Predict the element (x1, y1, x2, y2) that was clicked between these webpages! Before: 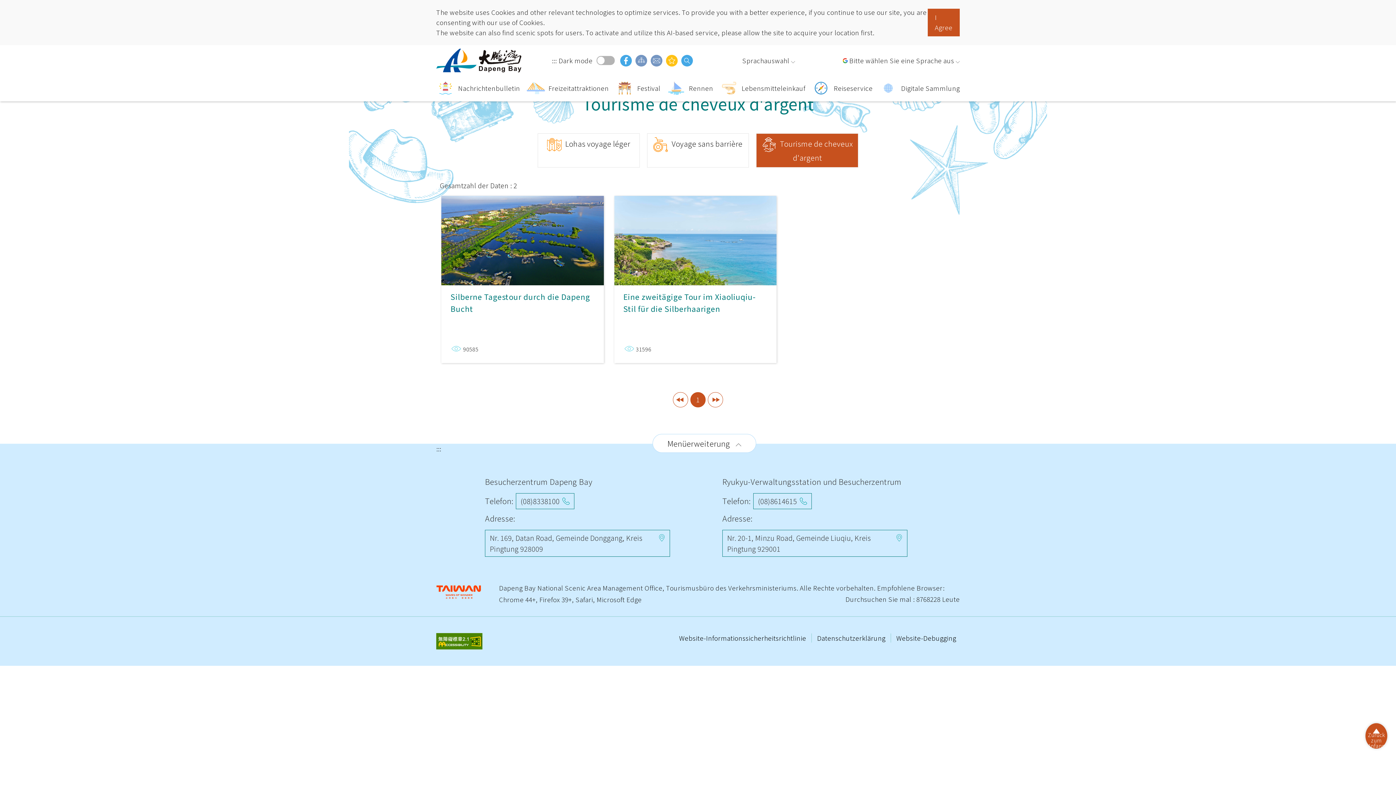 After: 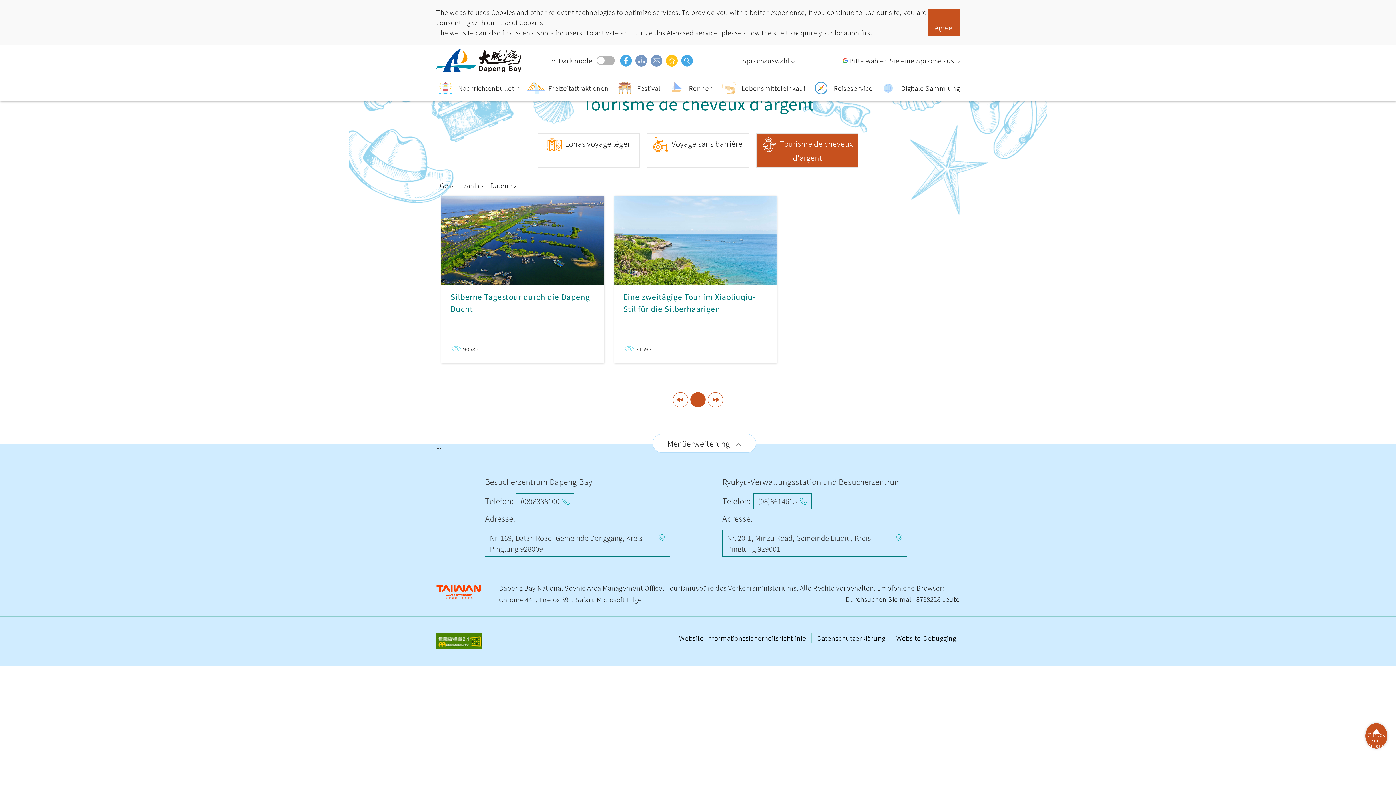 Action: label: Tourisme de cheveux d'argent bbox: (756, 133, 858, 167)